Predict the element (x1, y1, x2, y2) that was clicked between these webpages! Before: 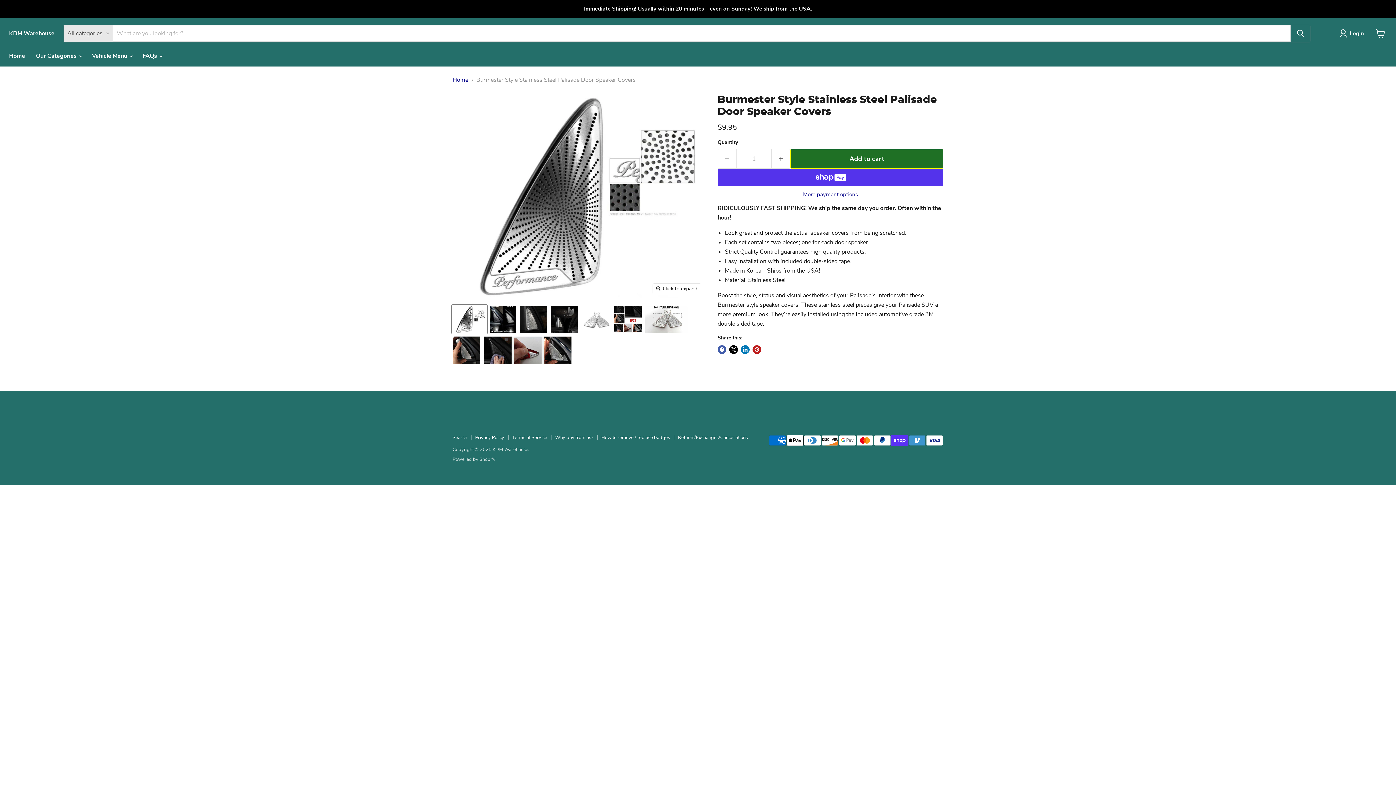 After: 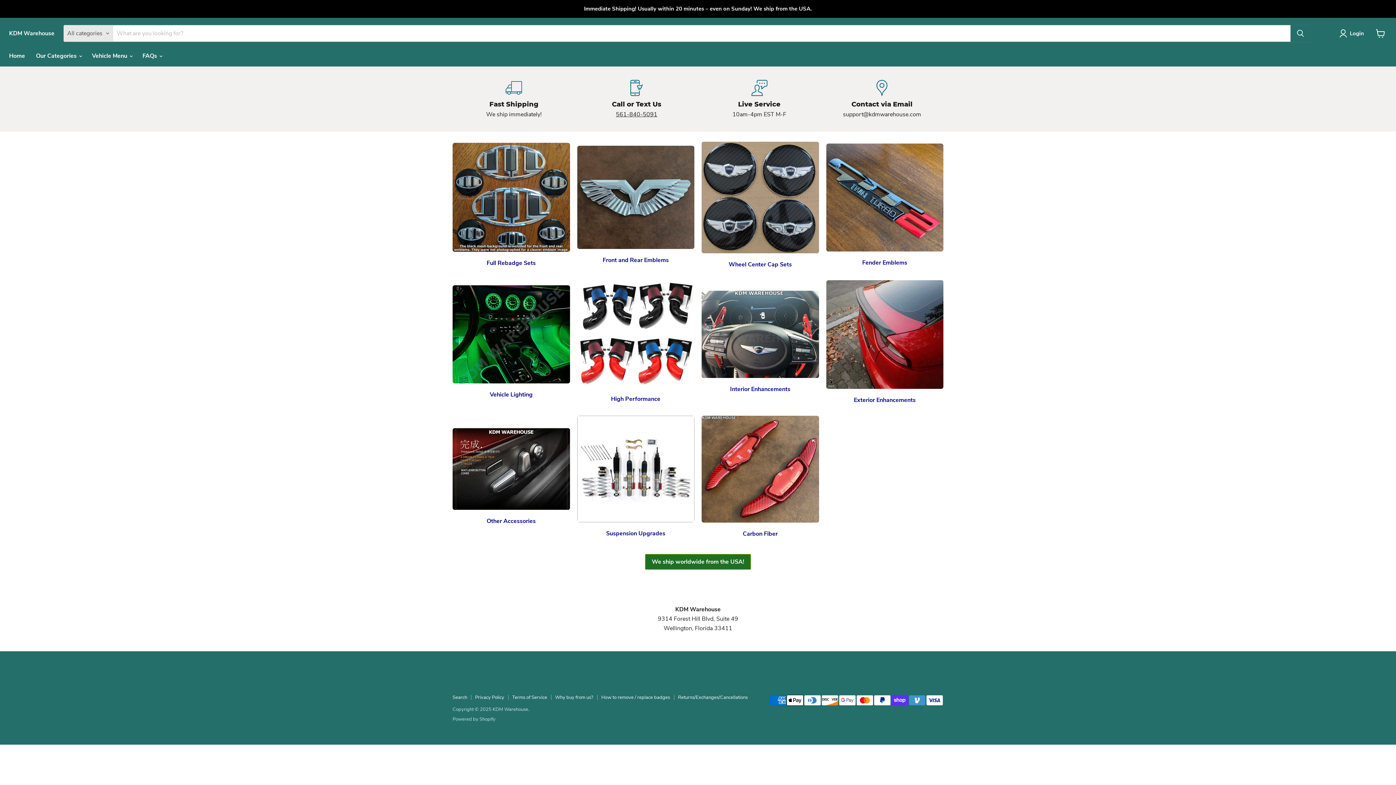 Action: bbox: (452, 76, 468, 83) label: Home